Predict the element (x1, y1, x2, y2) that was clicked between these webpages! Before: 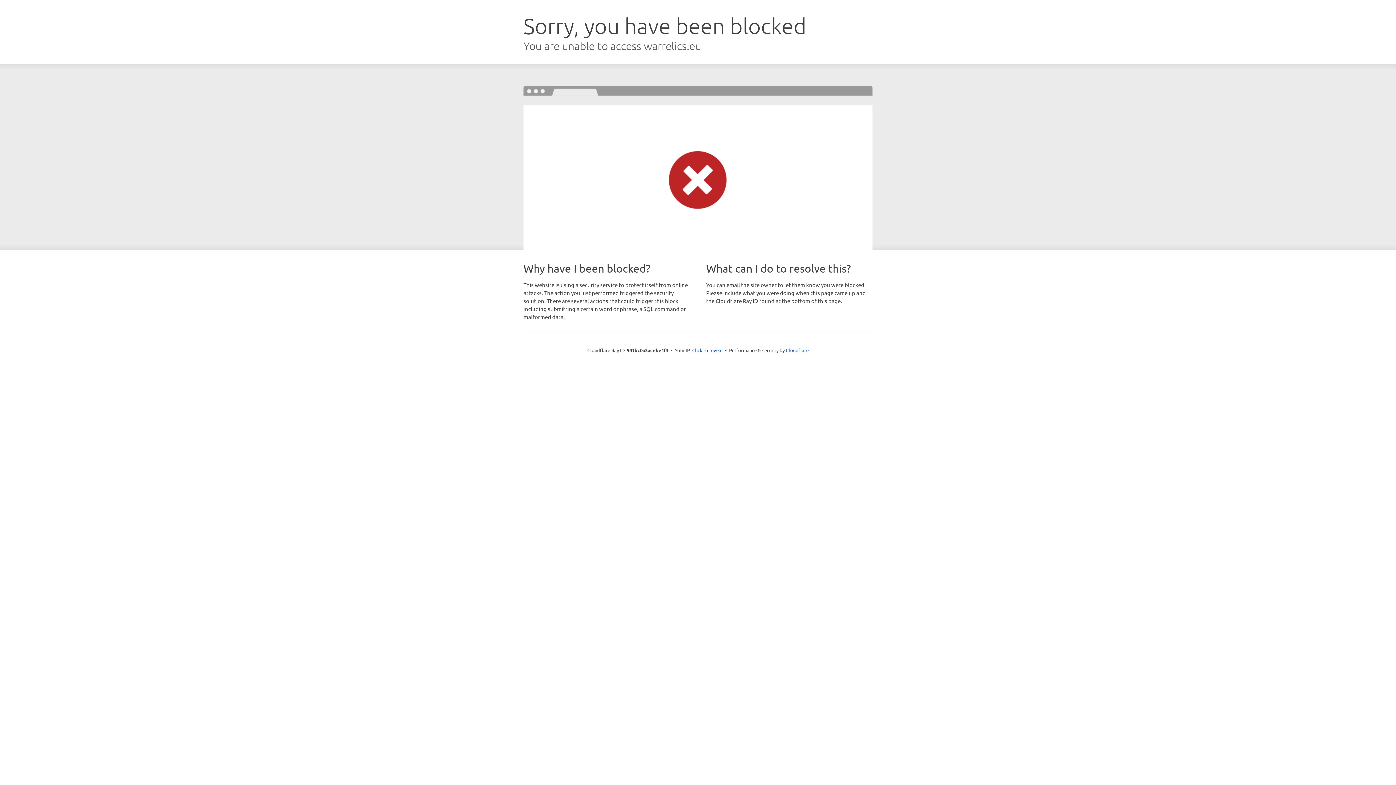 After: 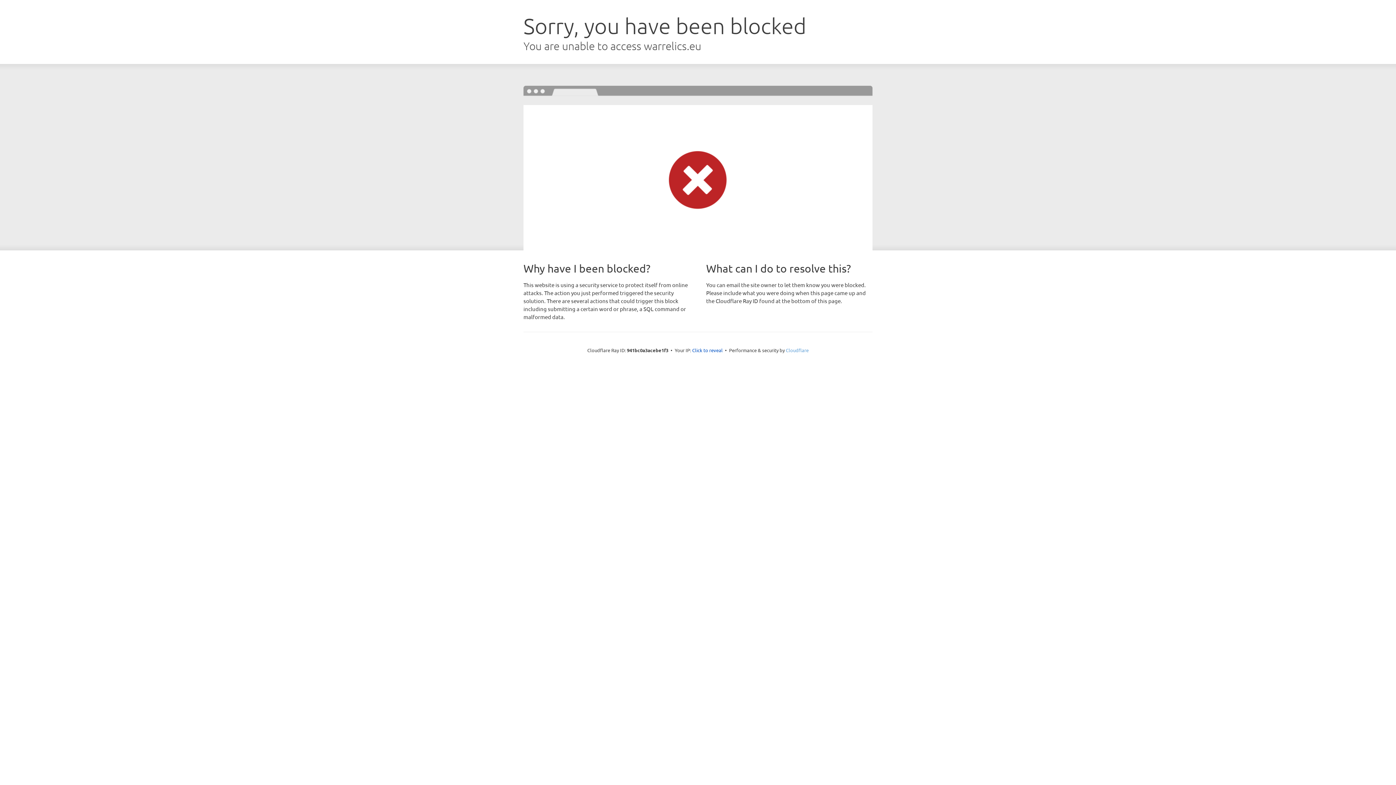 Action: label: Cloudflare bbox: (786, 347, 808, 353)